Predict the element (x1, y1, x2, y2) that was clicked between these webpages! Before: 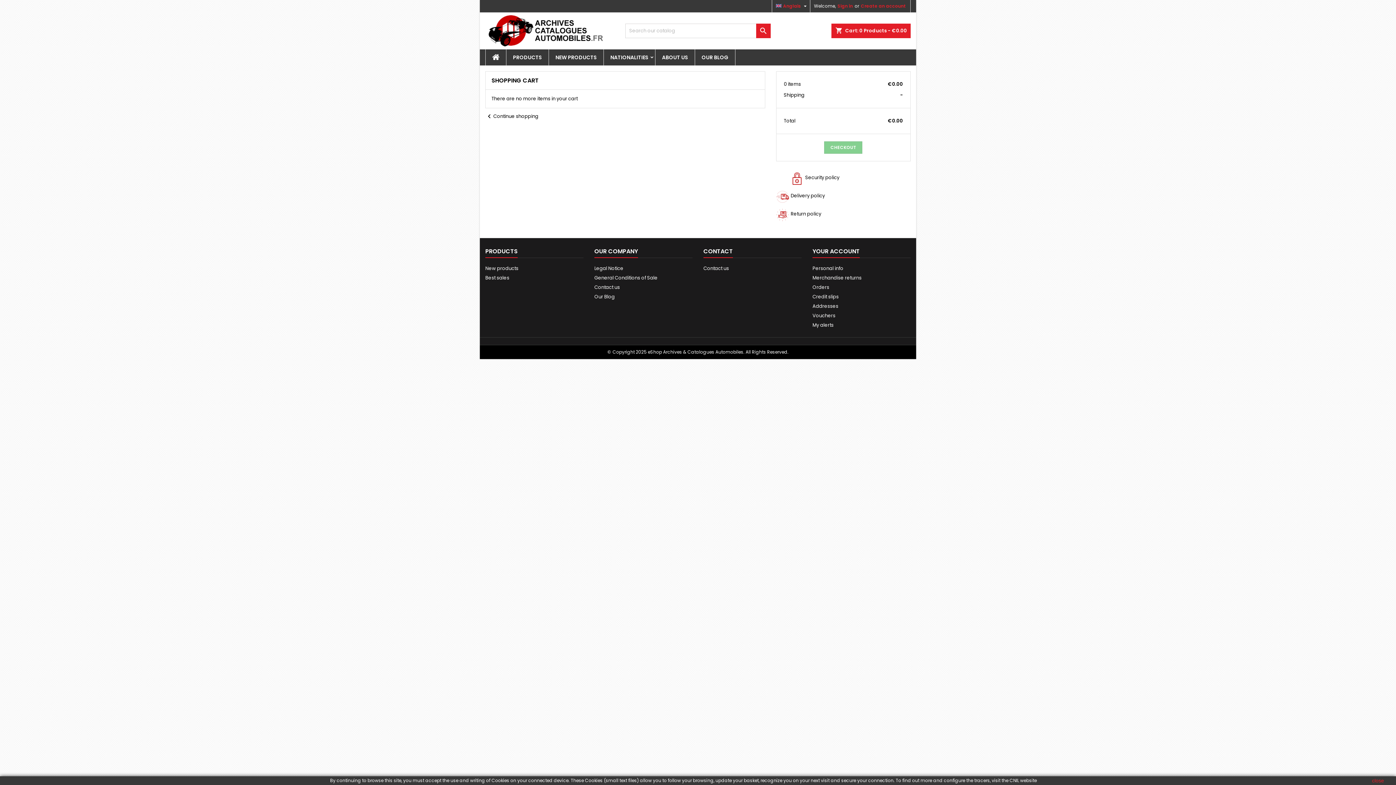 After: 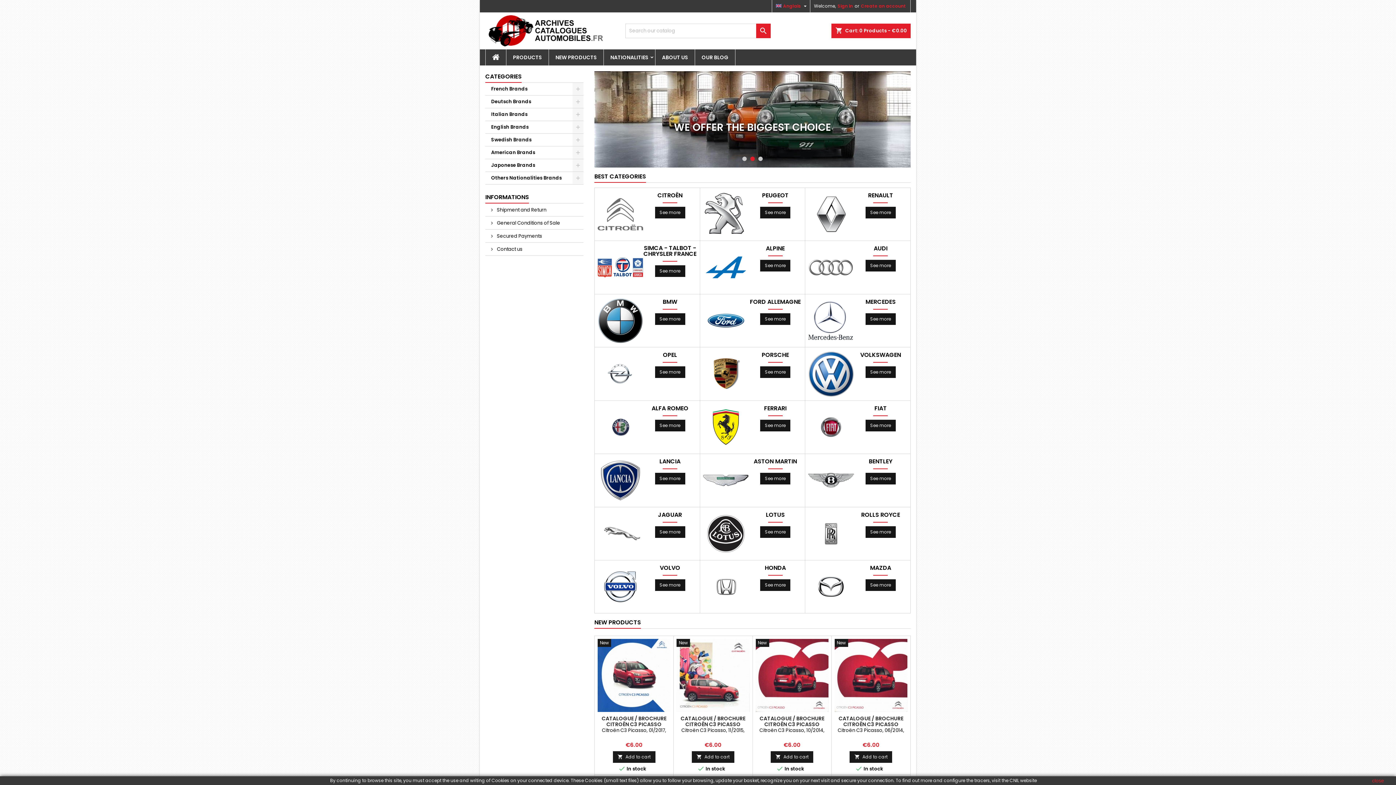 Action: bbox: (485, 49, 506, 65)